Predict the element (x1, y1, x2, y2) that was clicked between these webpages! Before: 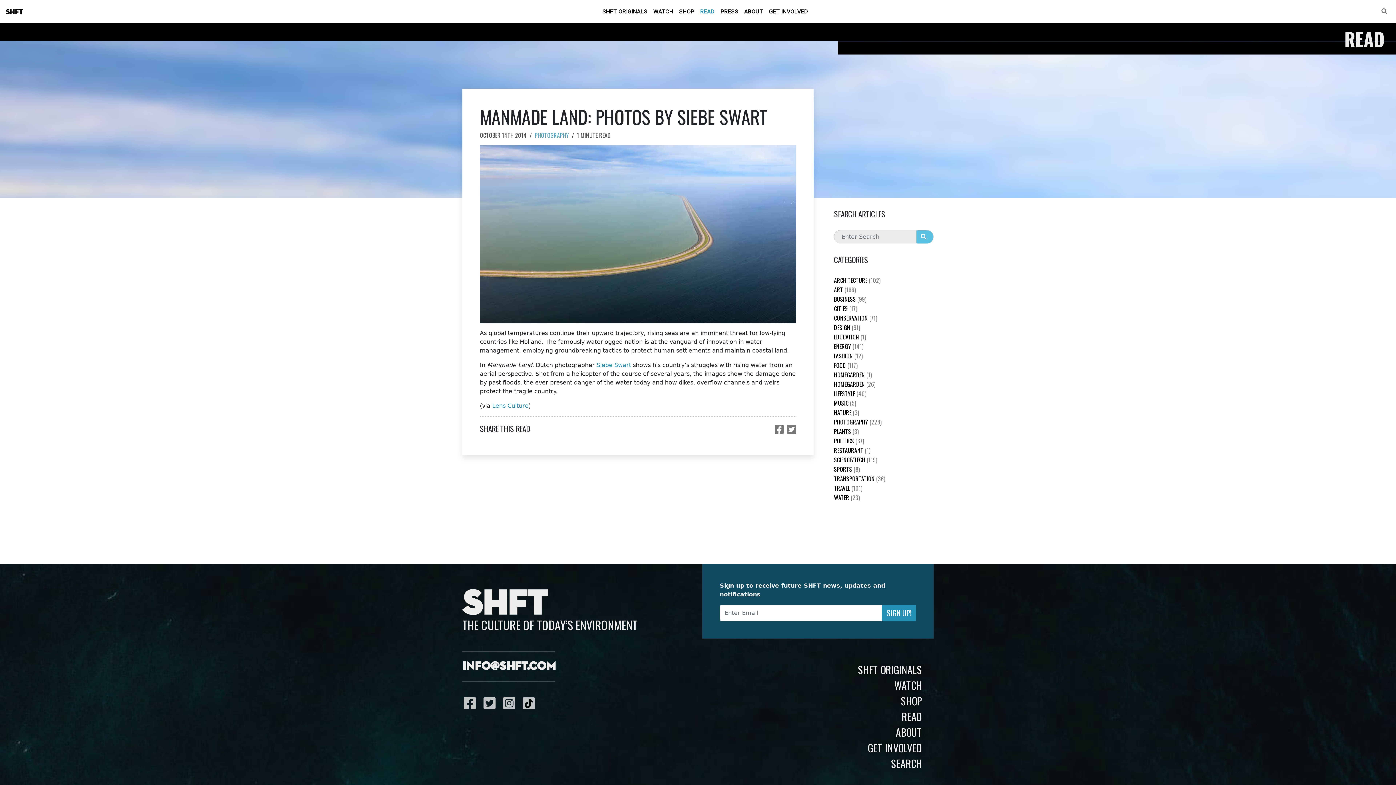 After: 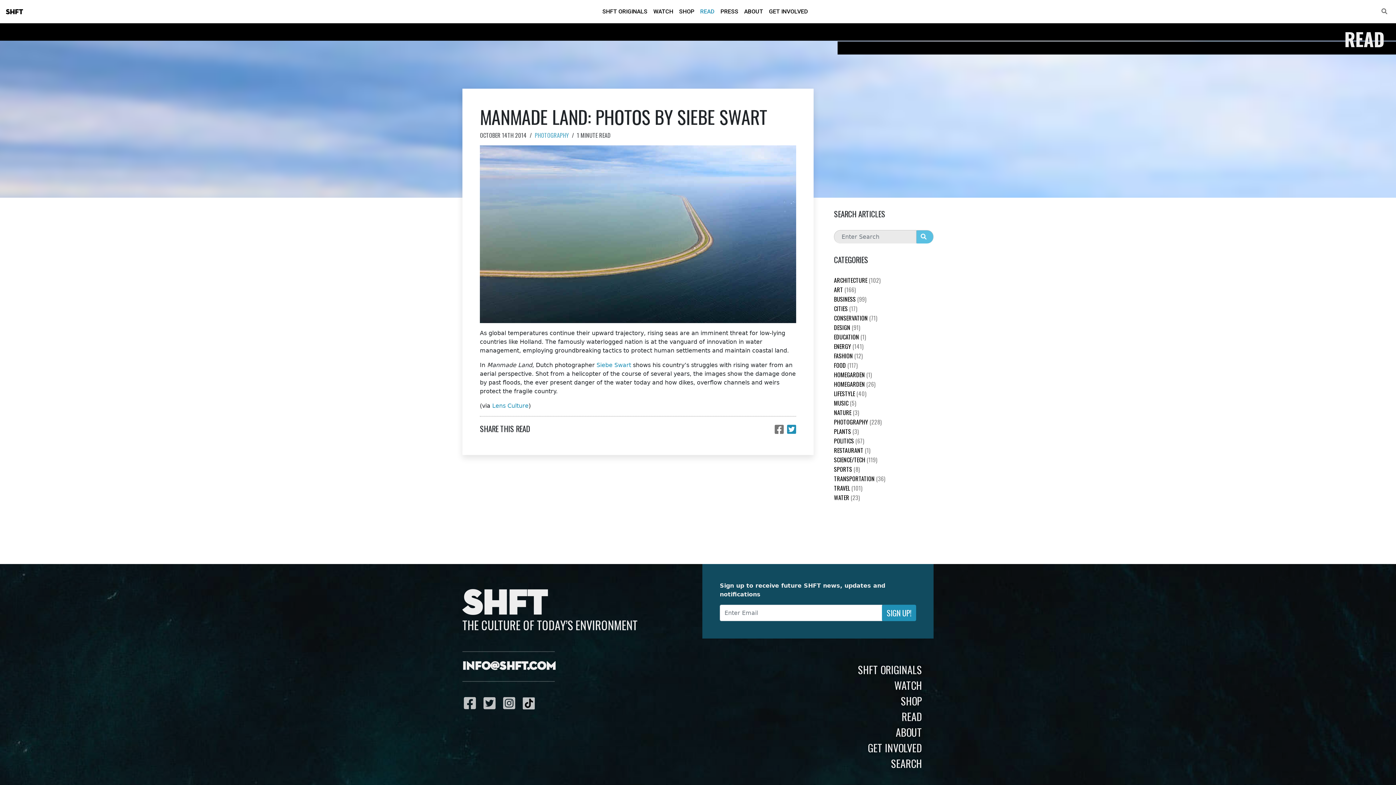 Action: bbox: (787, 422, 796, 437)